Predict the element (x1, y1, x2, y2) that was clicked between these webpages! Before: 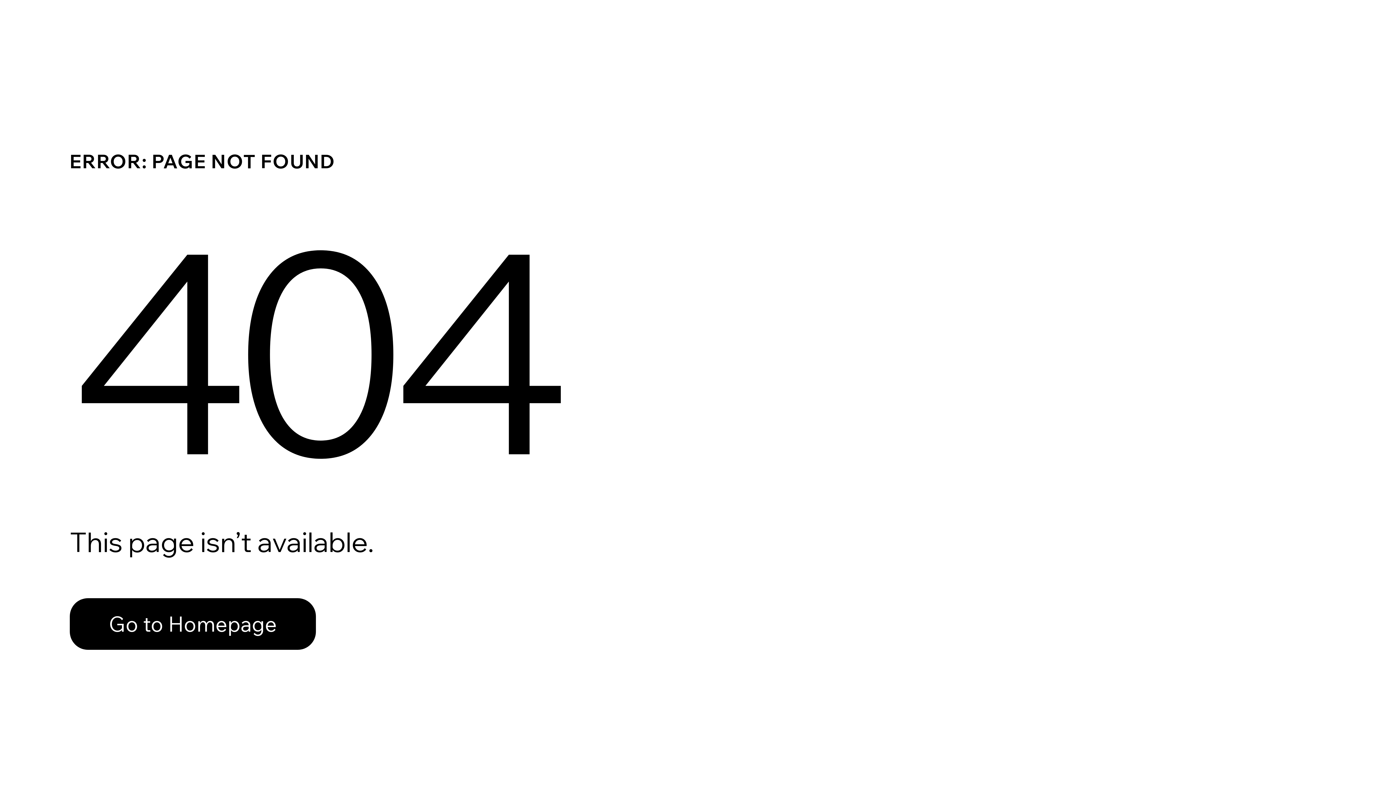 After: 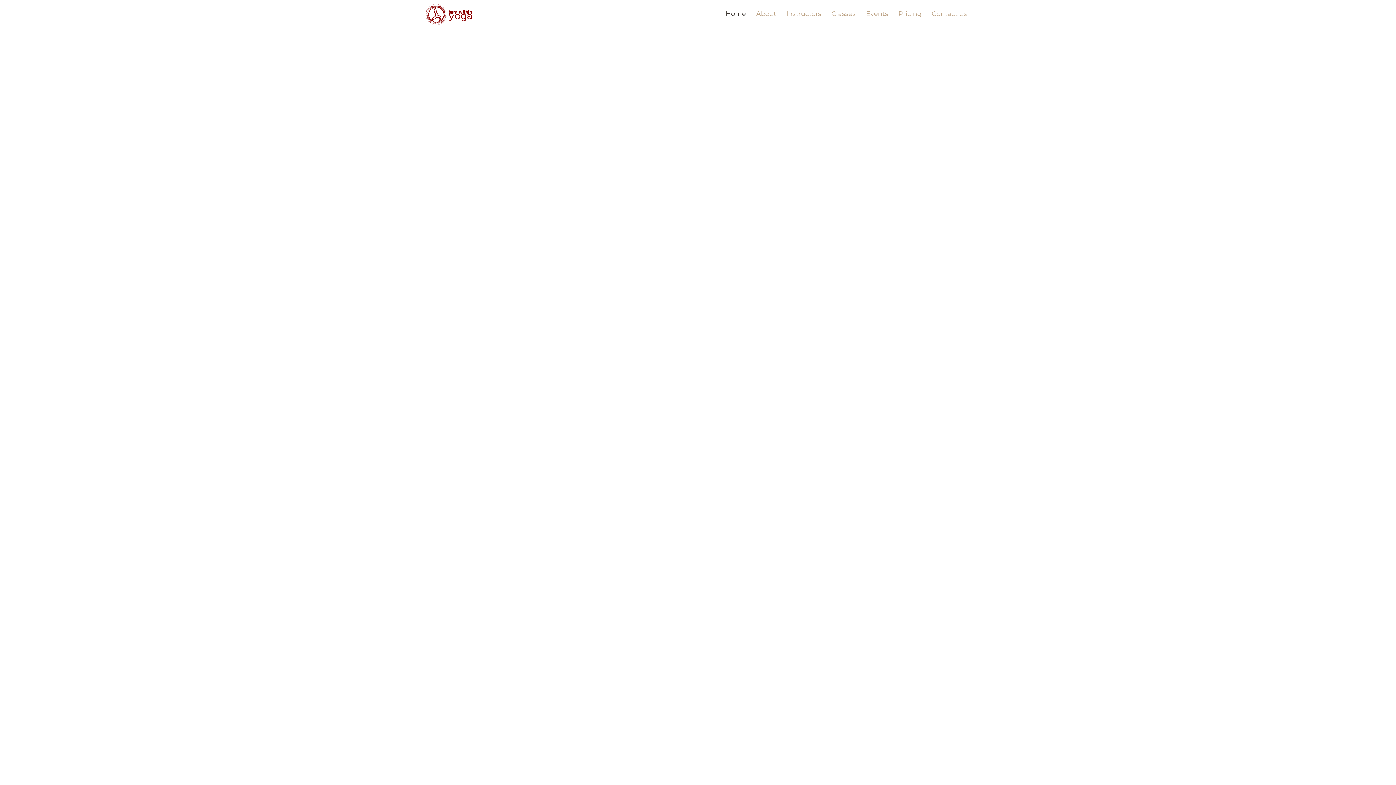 Action: bbox: (69, 582, 768, 659) label: Go to Homepage